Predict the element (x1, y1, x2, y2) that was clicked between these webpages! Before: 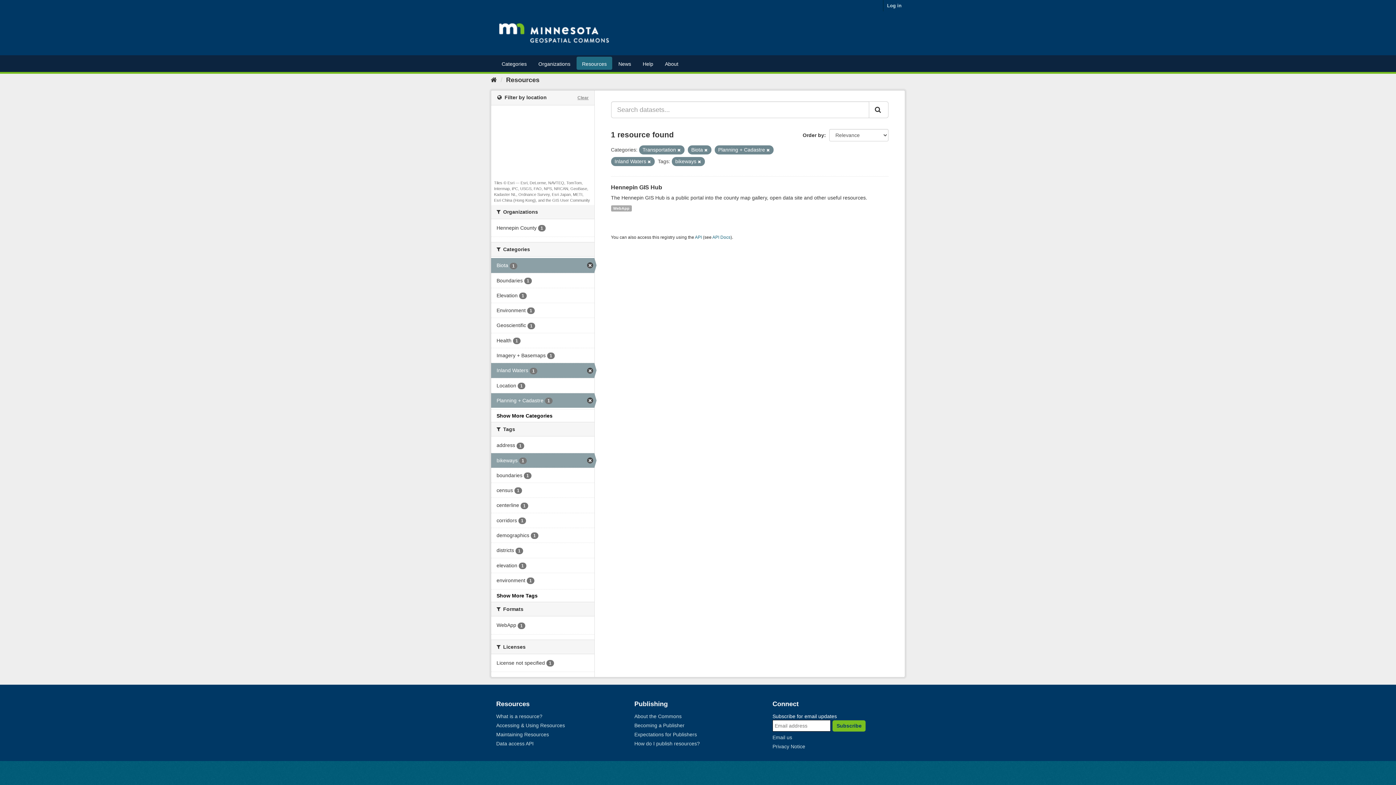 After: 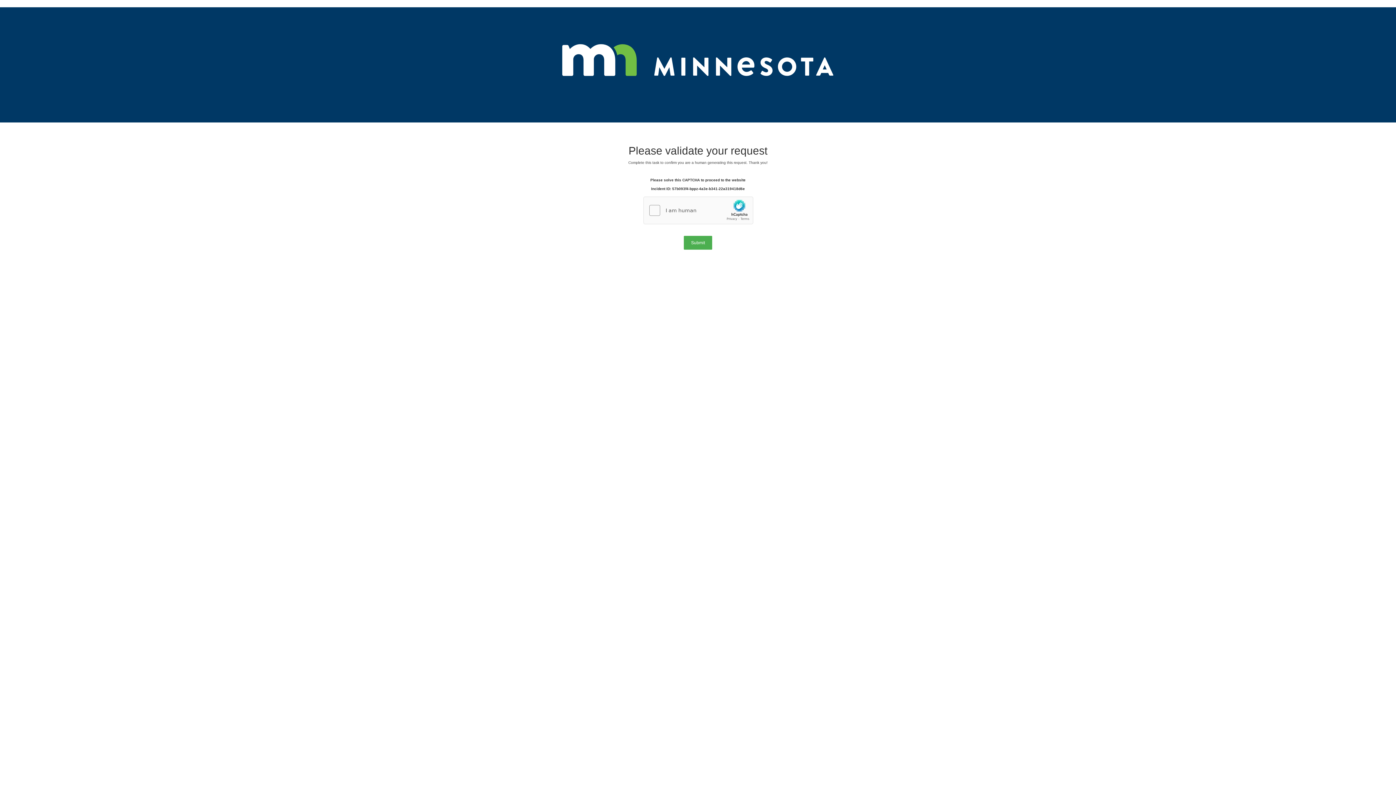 Action: bbox: (491, 378, 594, 393) label: Location 1